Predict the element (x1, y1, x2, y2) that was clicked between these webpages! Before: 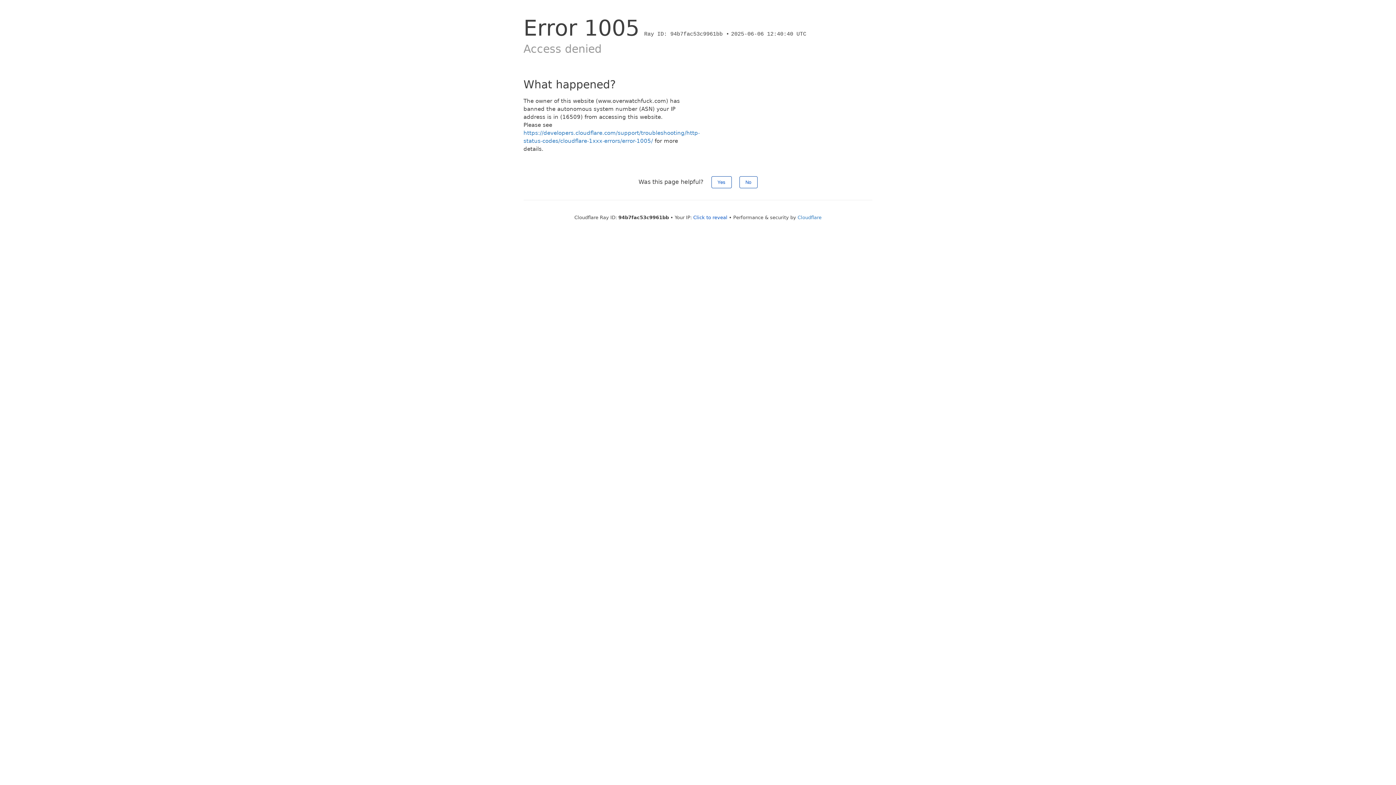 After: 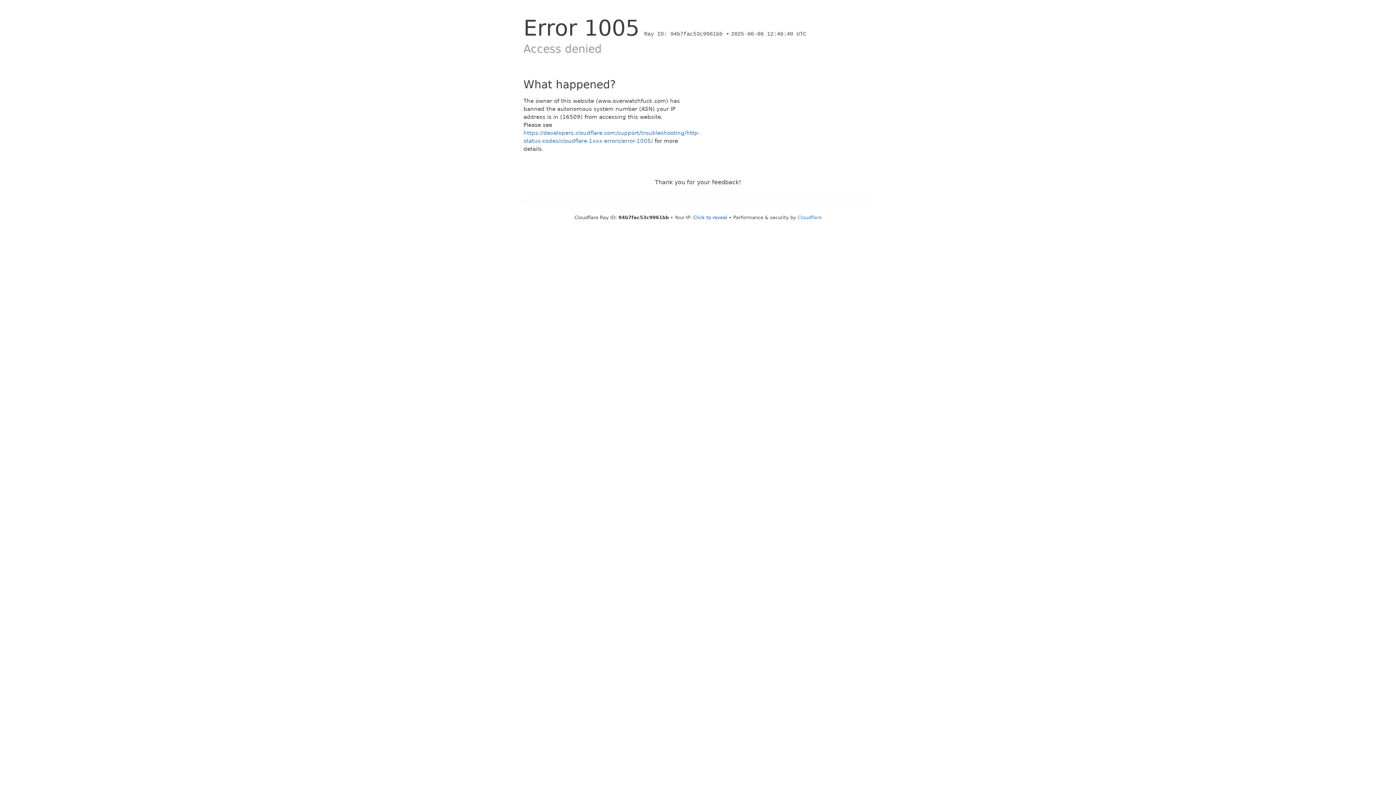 Action: label: Yes bbox: (711, 176, 731, 188)